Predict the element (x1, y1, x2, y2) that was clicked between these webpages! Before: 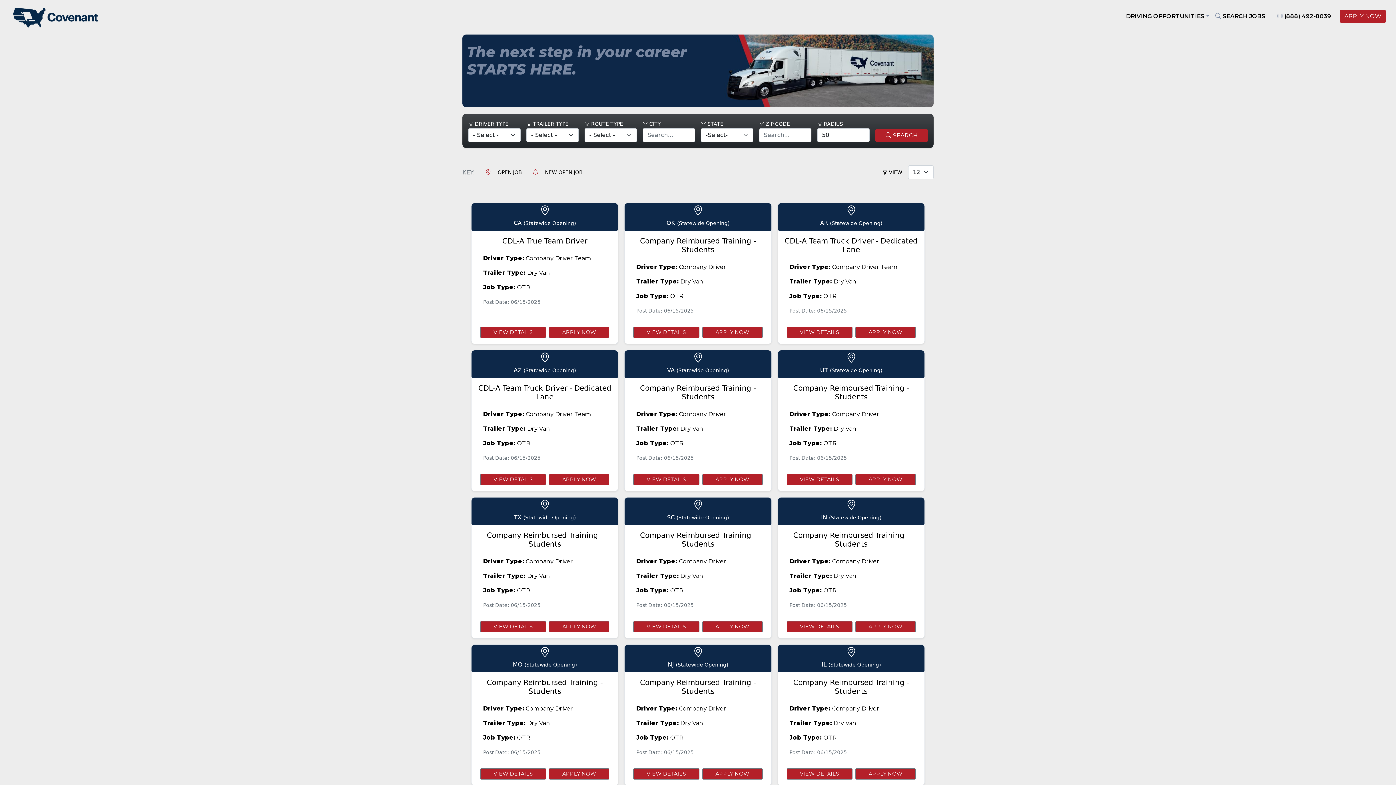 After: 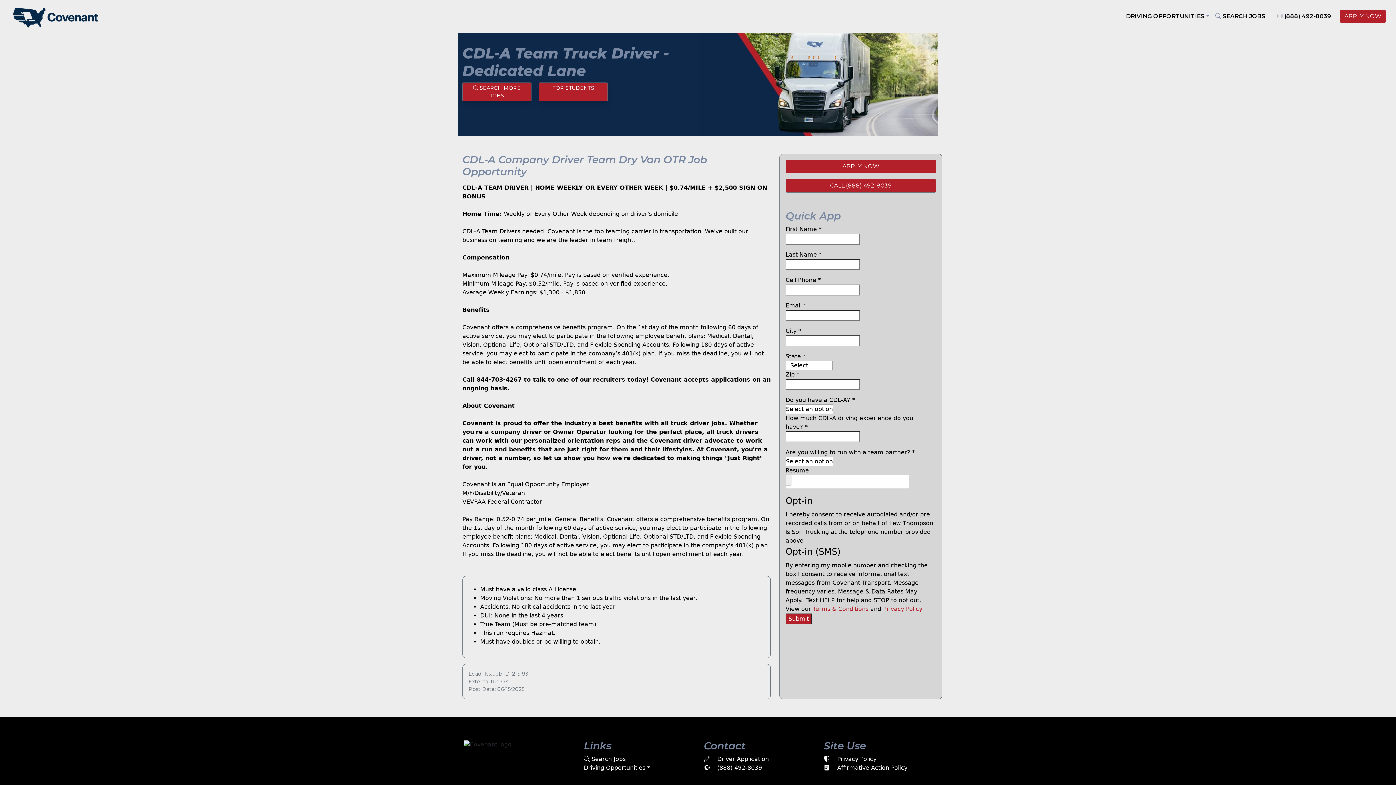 Action: label: VIEW DETAILS bbox: (786, 362, 852, 373)